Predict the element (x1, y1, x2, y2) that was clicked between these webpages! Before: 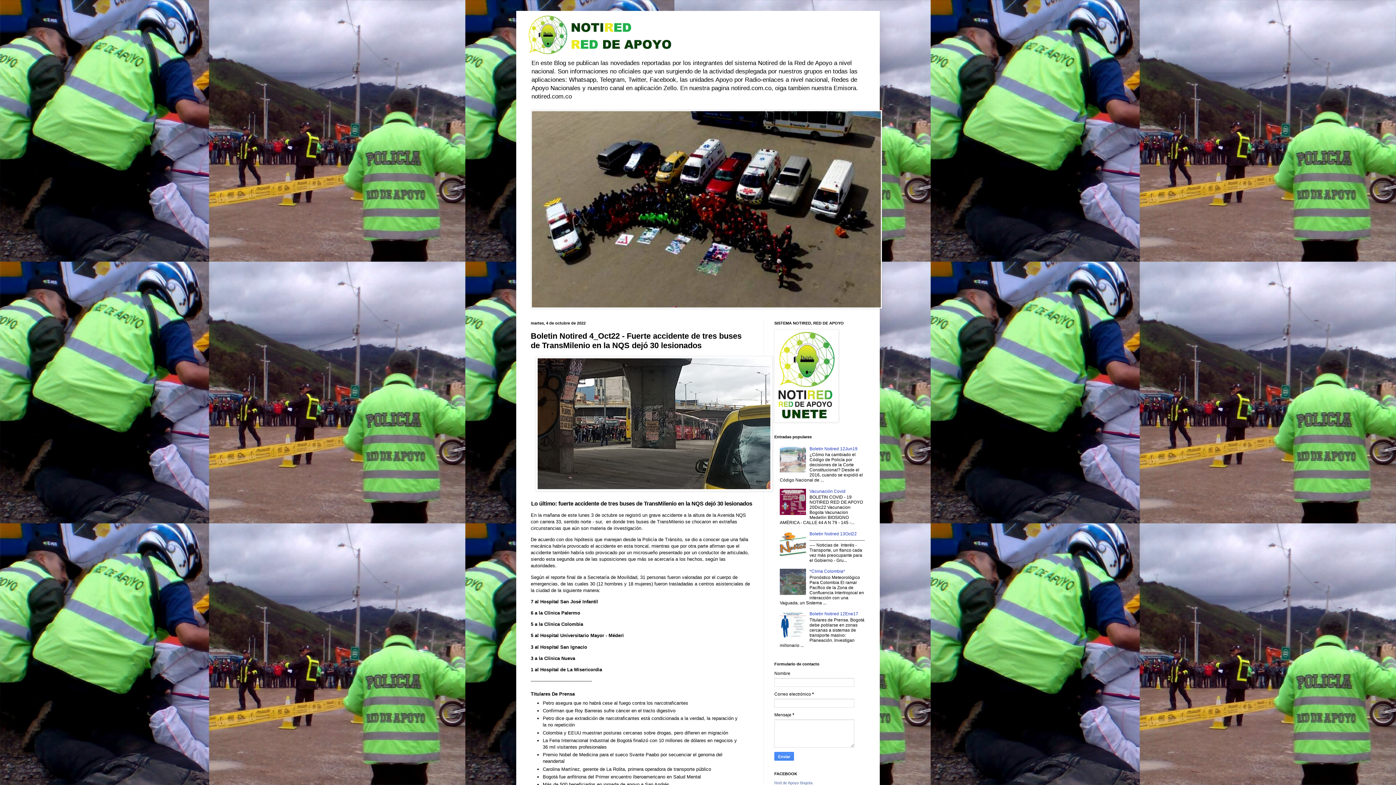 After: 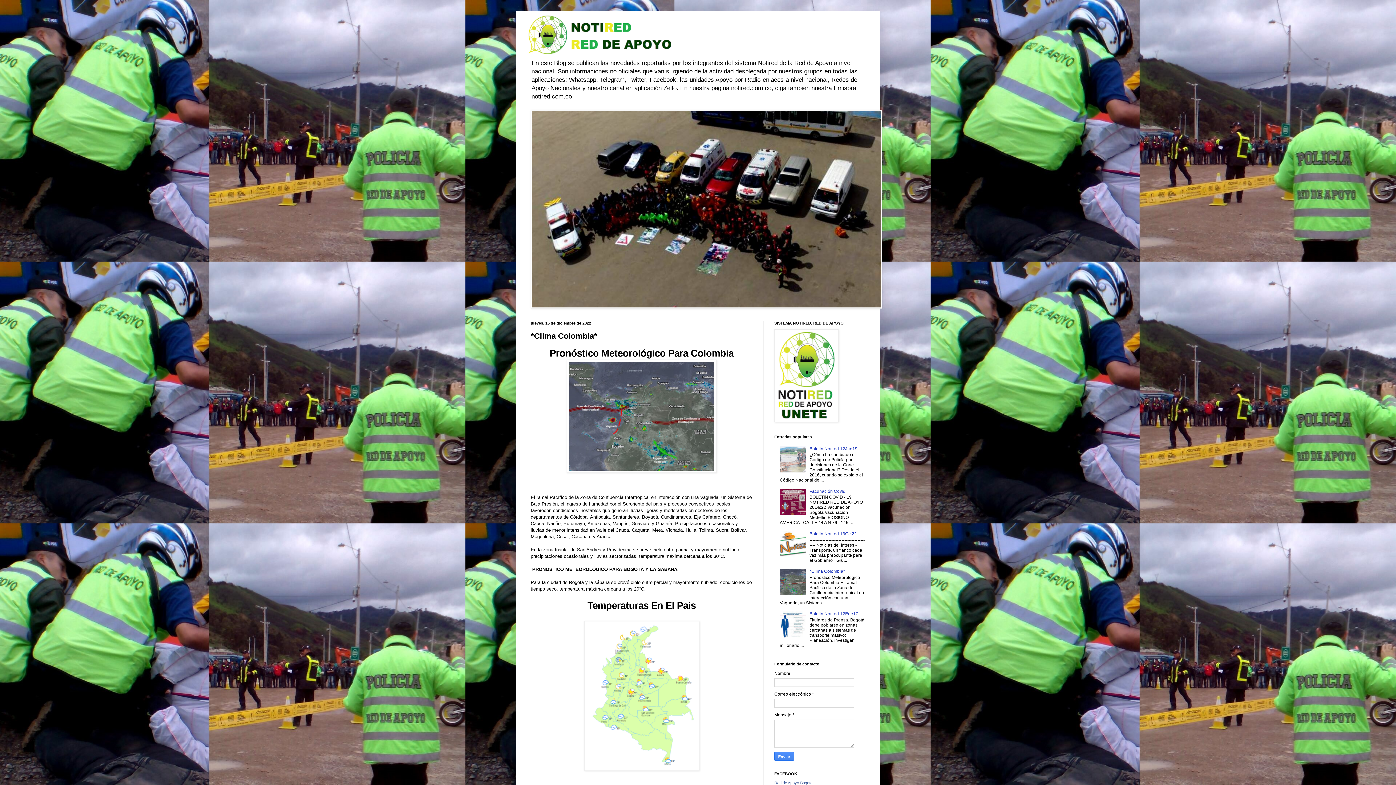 Action: bbox: (809, 569, 845, 574) label: *Clima Colombia*